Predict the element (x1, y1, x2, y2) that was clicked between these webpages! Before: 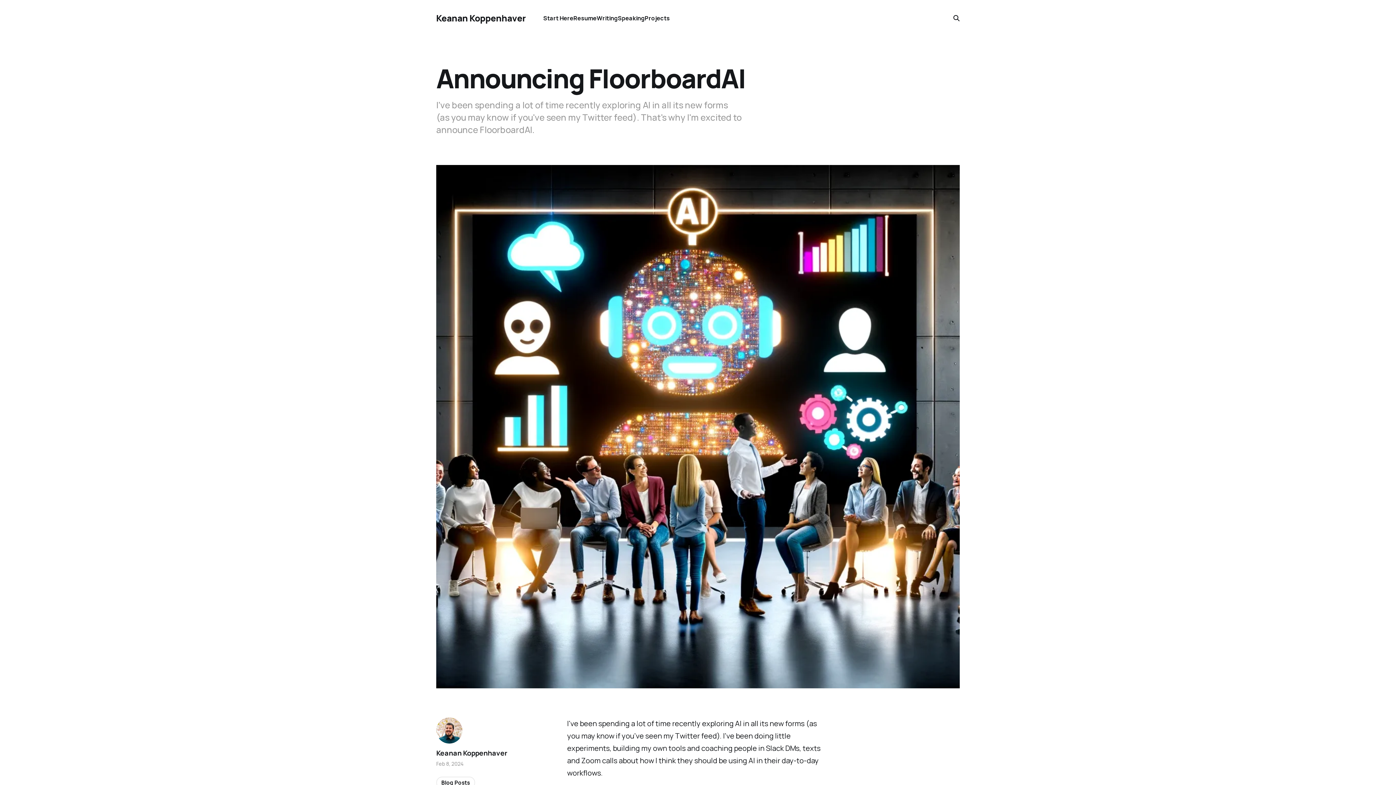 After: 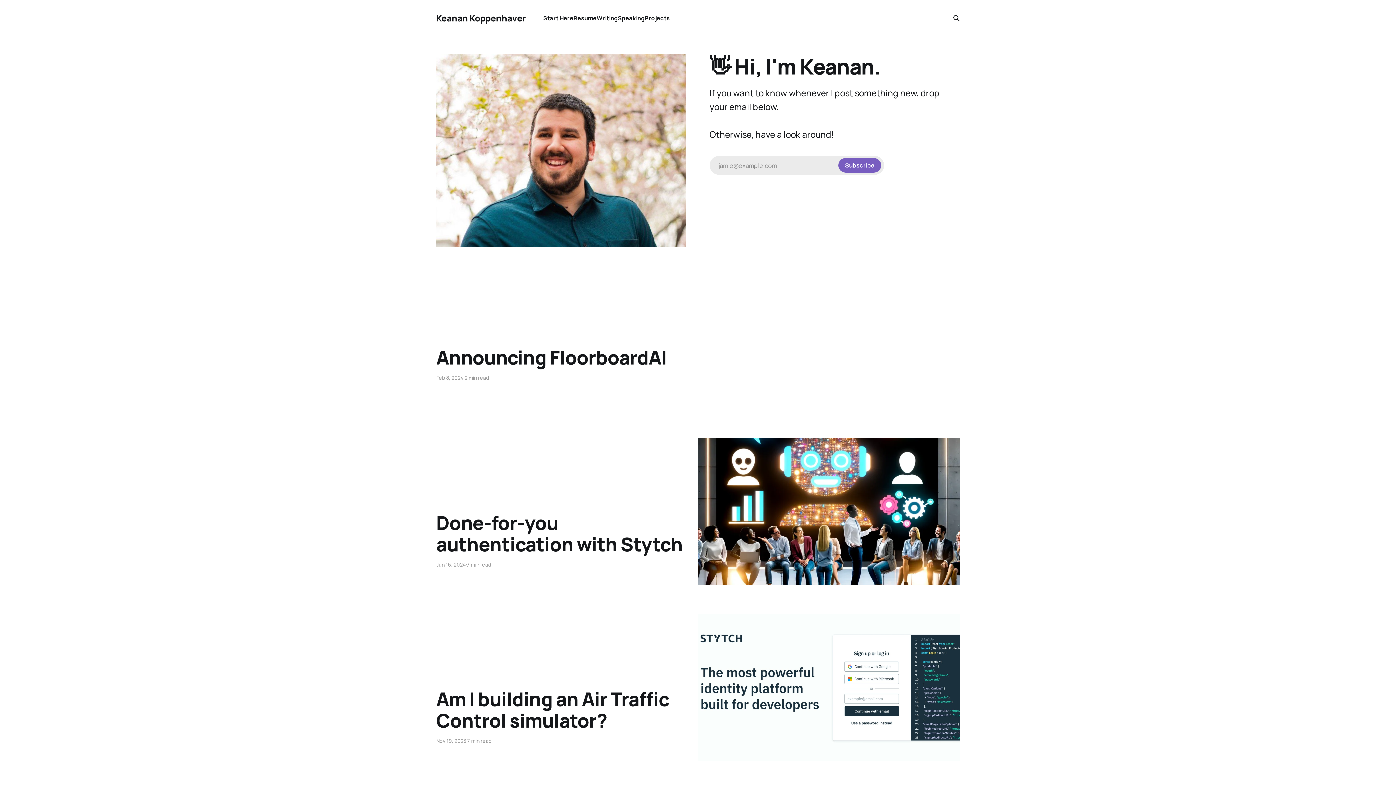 Action: label: Keanan Koppenhaver bbox: (436, 13, 525, 22)